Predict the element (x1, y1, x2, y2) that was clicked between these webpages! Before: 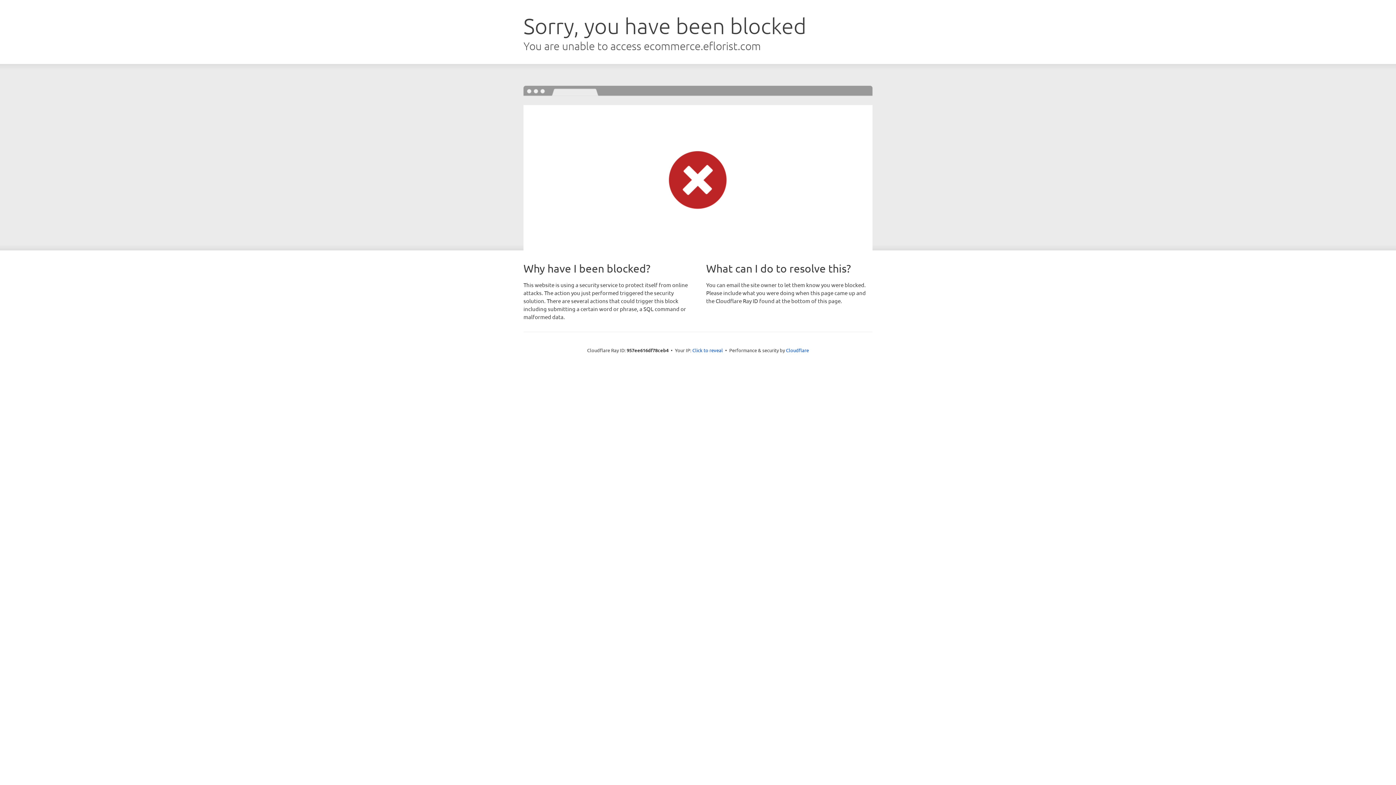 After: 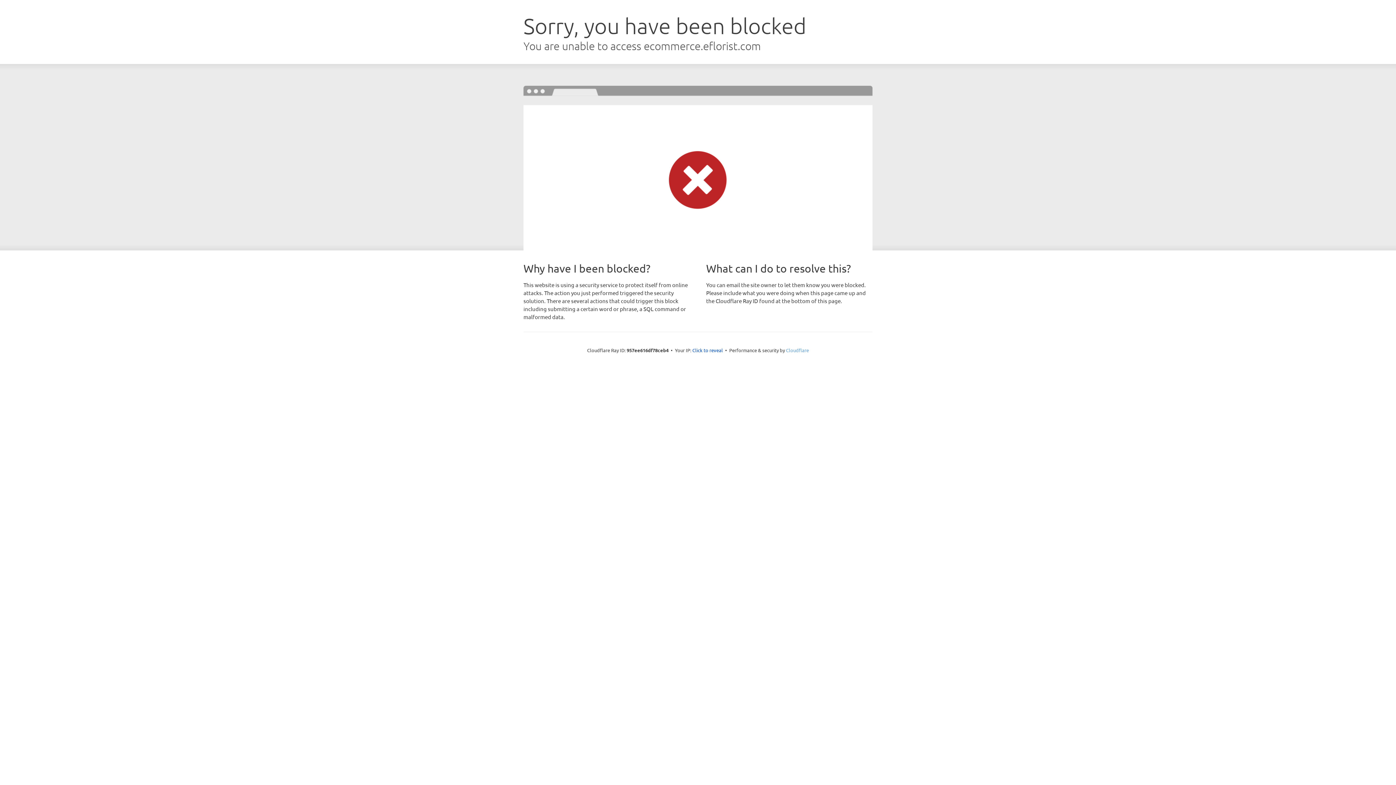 Action: bbox: (786, 347, 809, 353) label: Cloudflare